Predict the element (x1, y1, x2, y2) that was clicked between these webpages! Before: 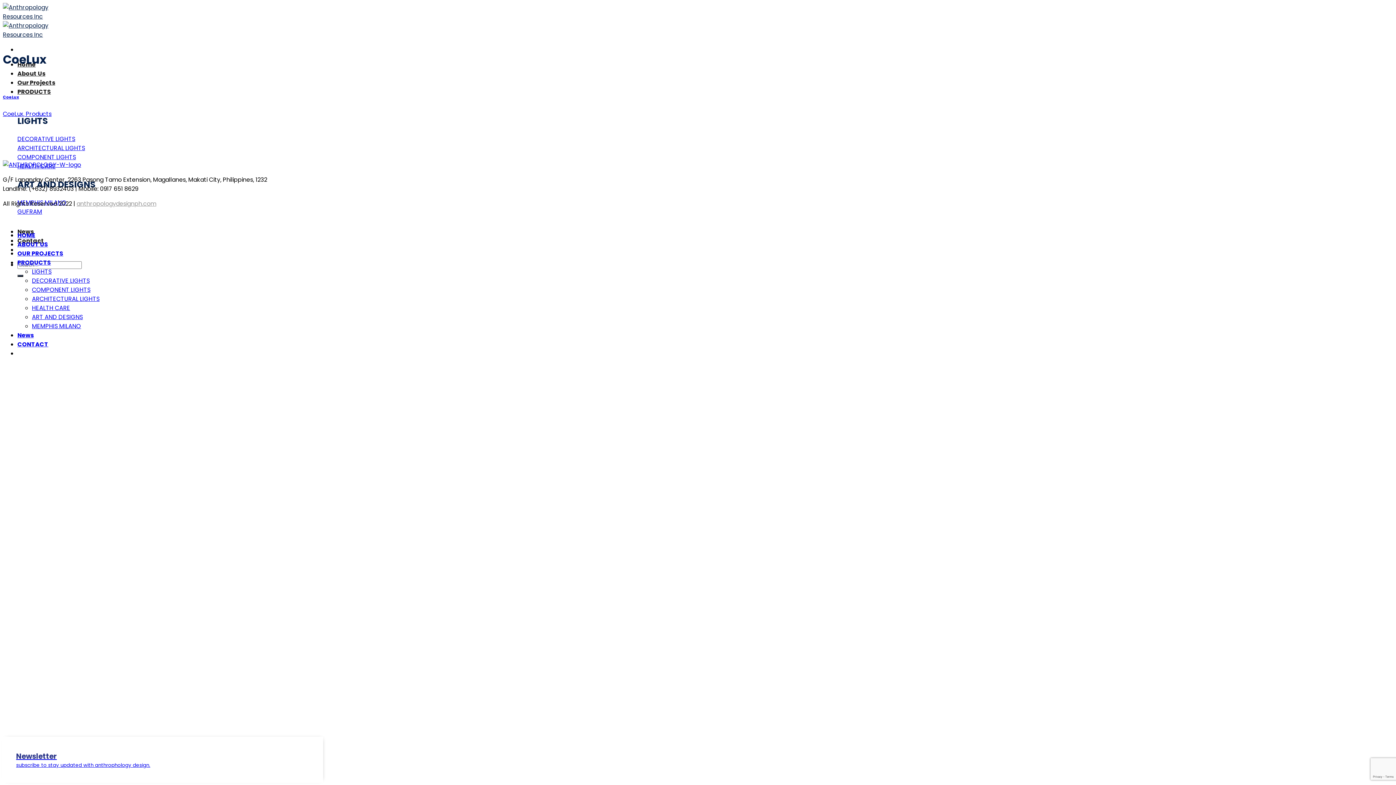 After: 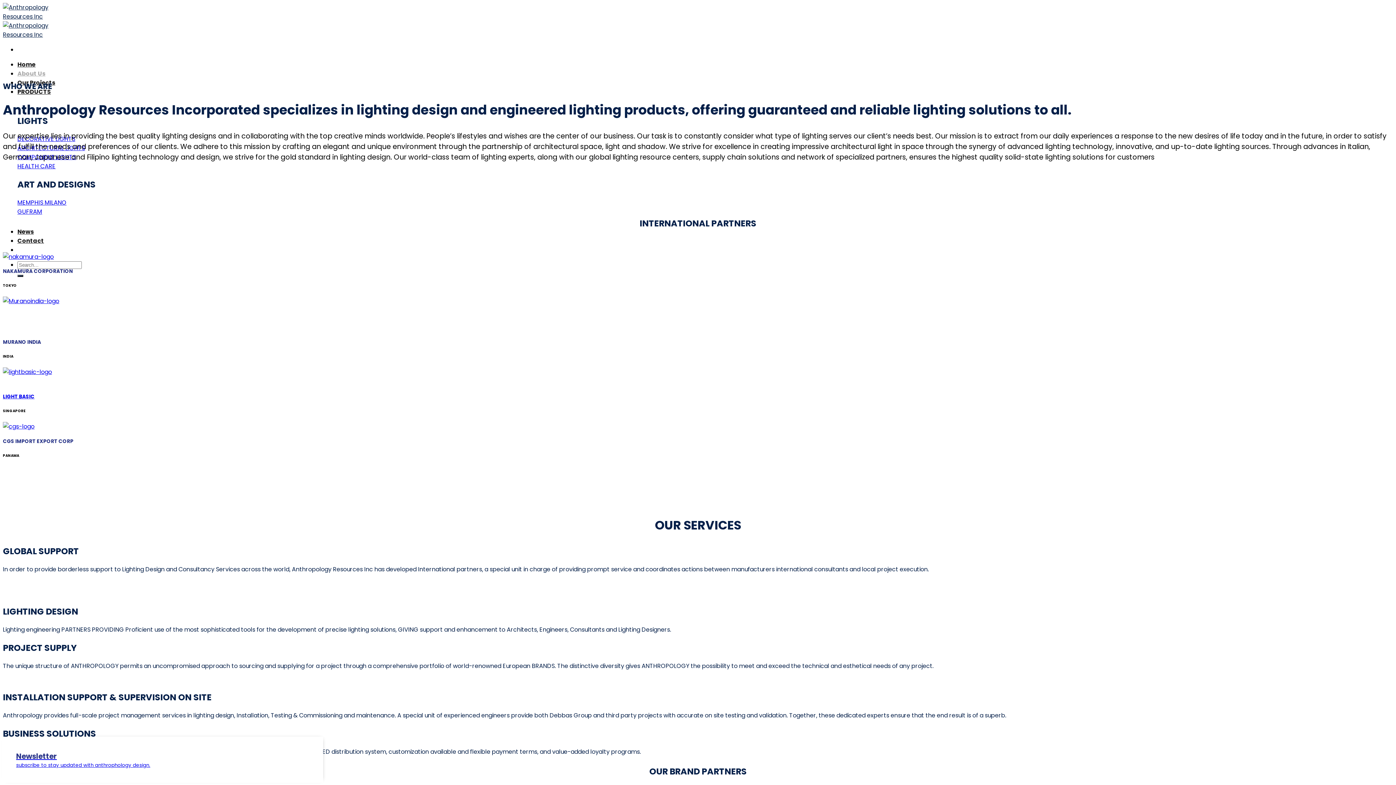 Action: label: ABOUT US bbox: (17, 240, 48, 248)